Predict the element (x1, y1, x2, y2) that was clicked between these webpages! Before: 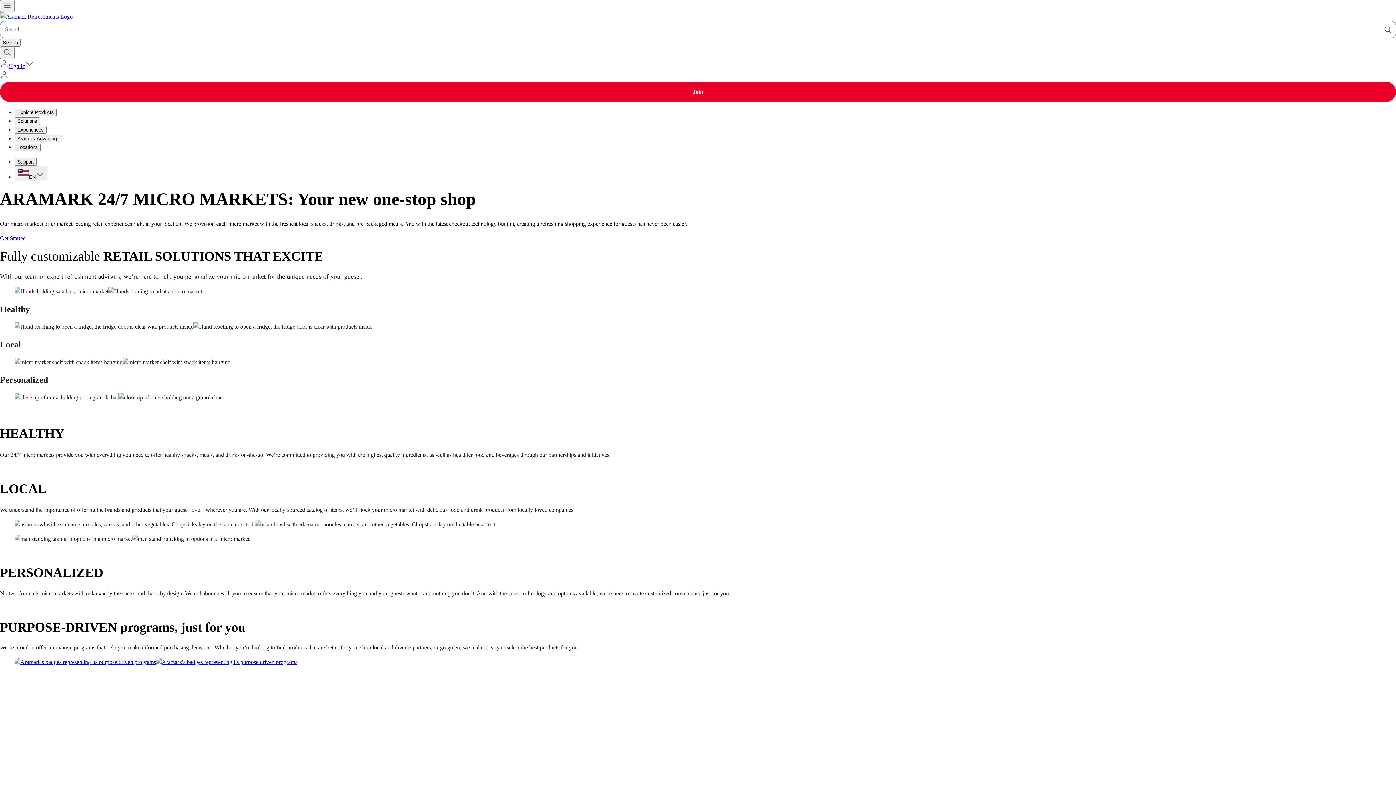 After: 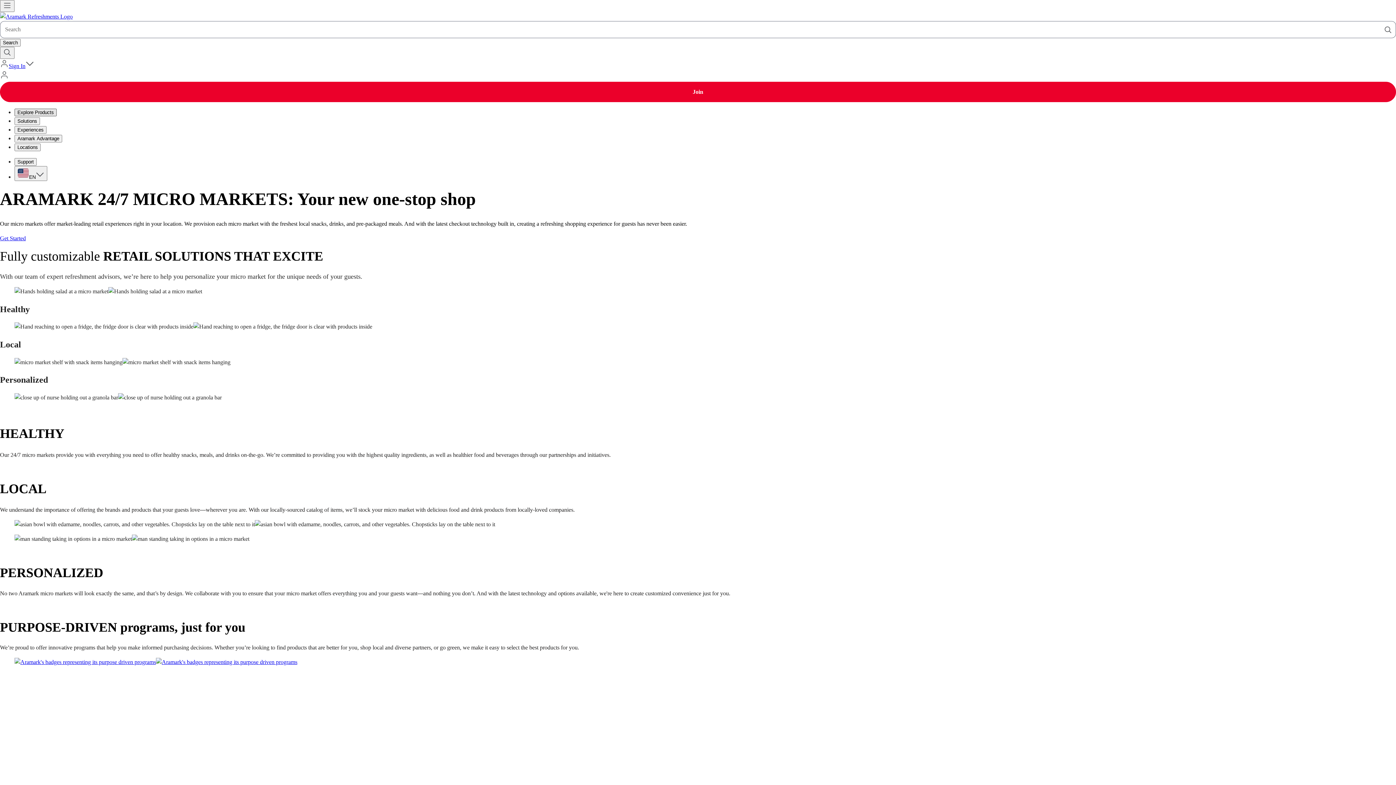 Action: label: Explore Products bbox: (14, 108, 56, 116)